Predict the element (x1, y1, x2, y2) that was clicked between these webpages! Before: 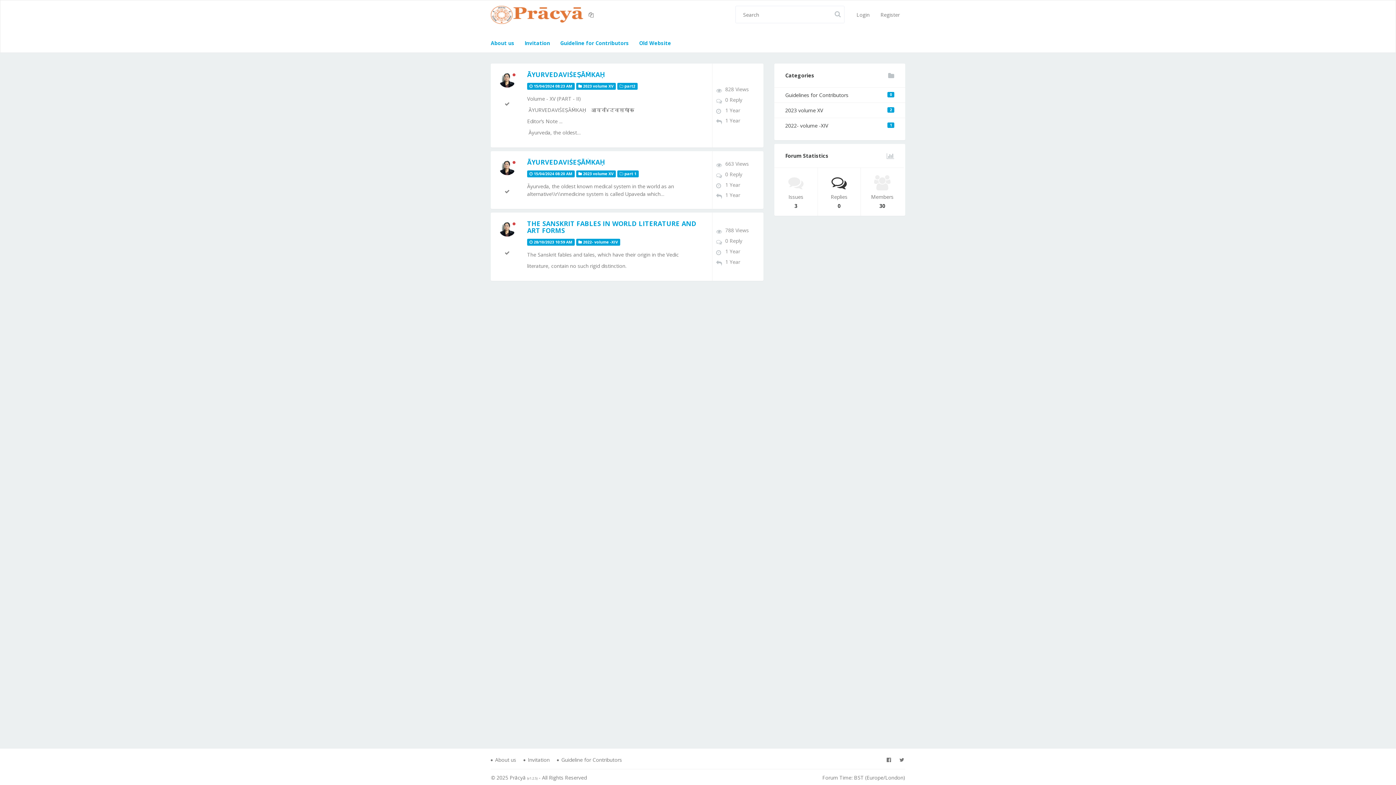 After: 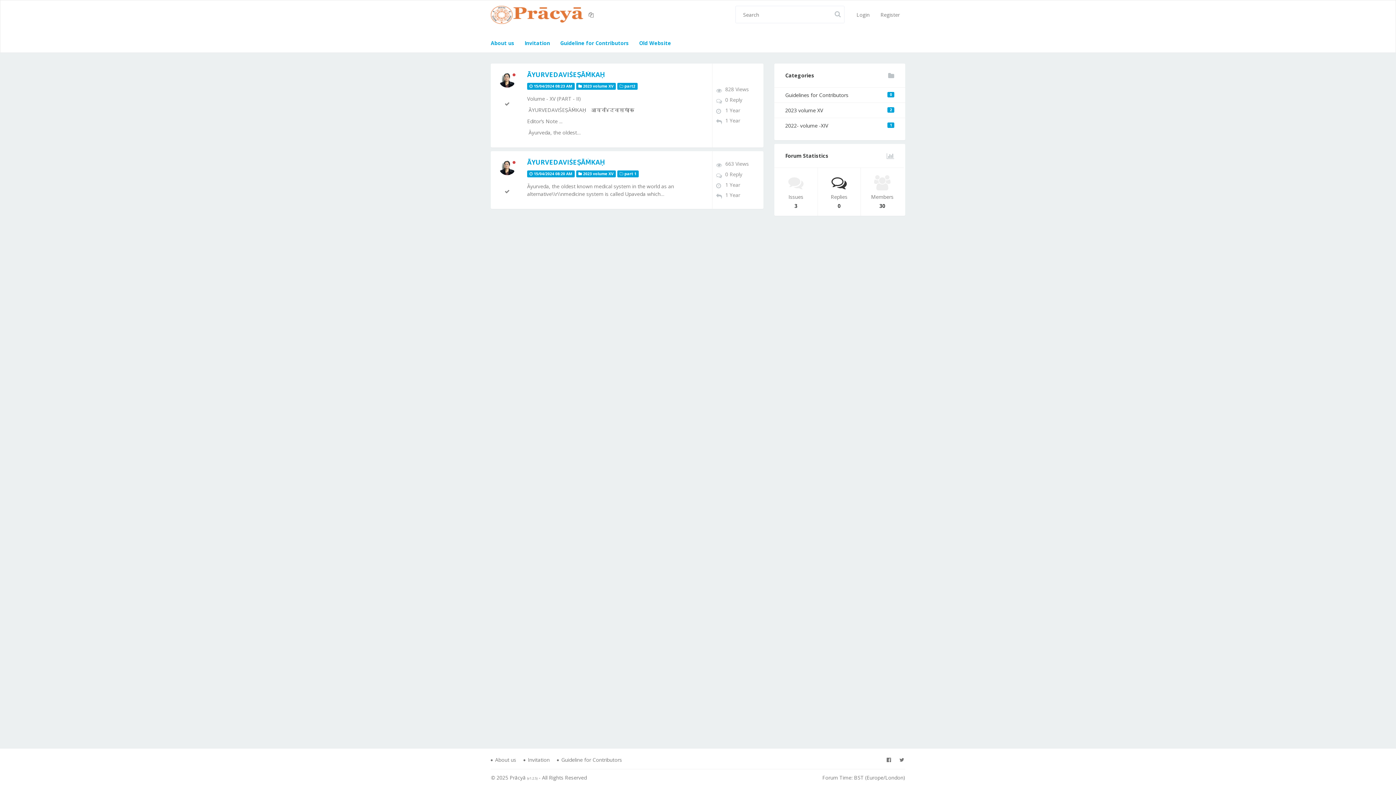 Action: bbox: (527, 82, 576, 89) label:  15/04/2024 08:23 AM 